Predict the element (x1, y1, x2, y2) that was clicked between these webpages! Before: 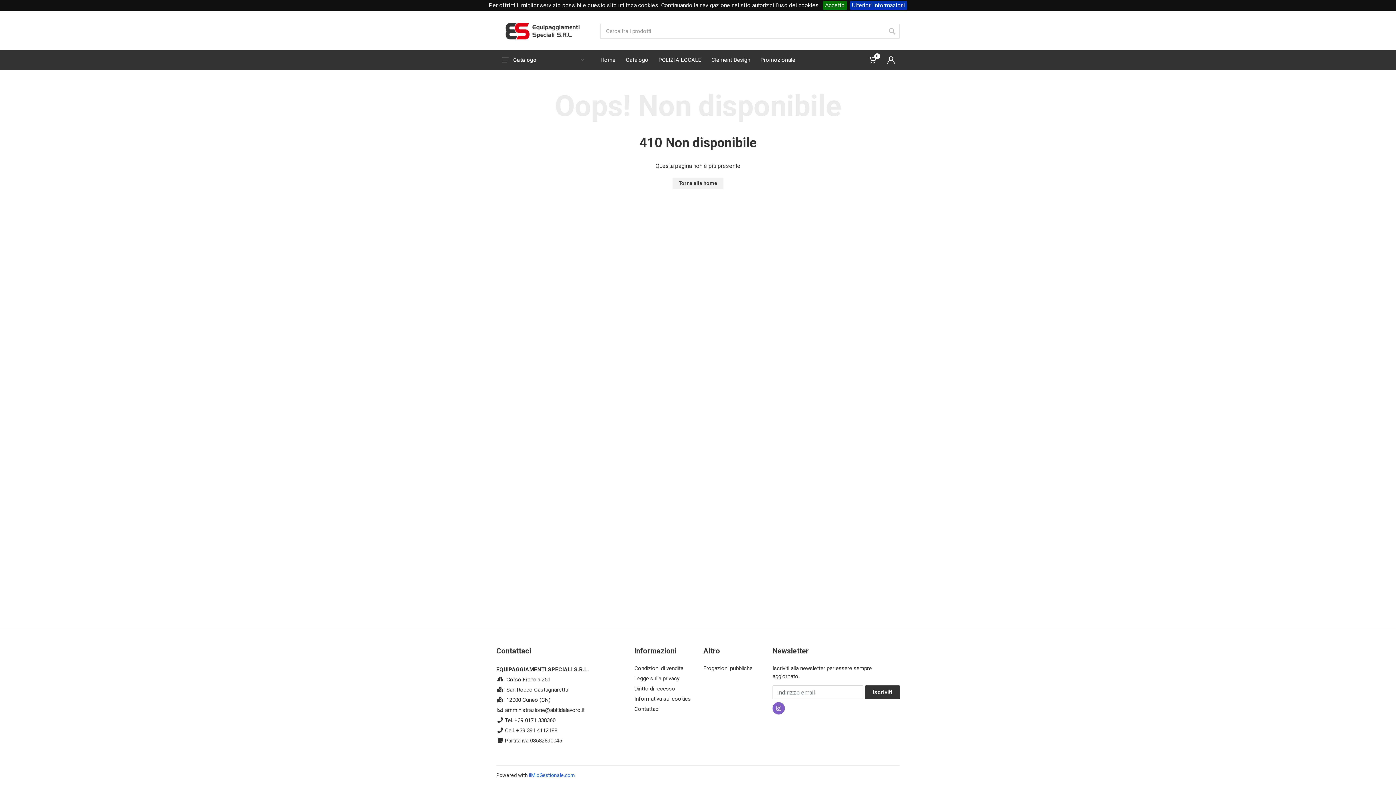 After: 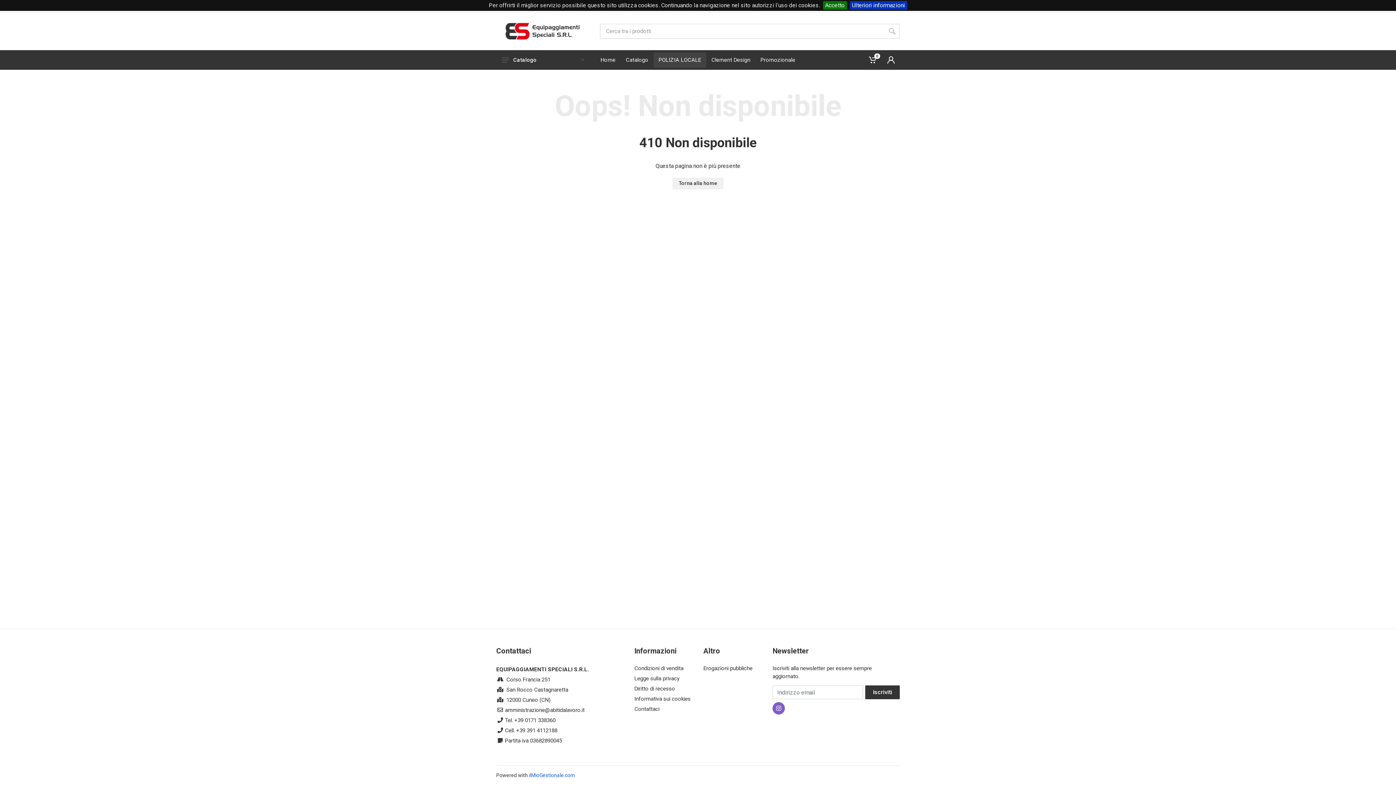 Action: label: POLIZIA LOCALE bbox: (653, 50, 706, 69)